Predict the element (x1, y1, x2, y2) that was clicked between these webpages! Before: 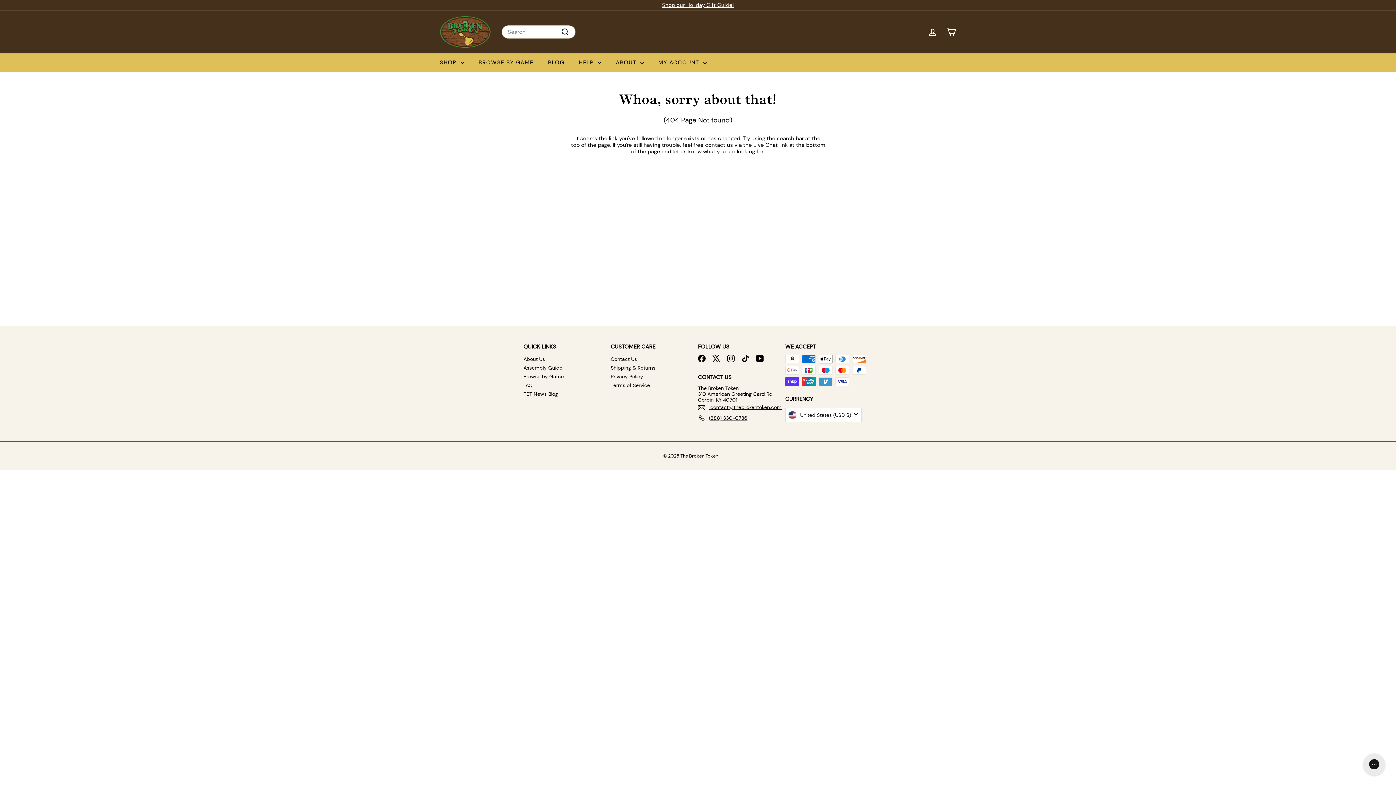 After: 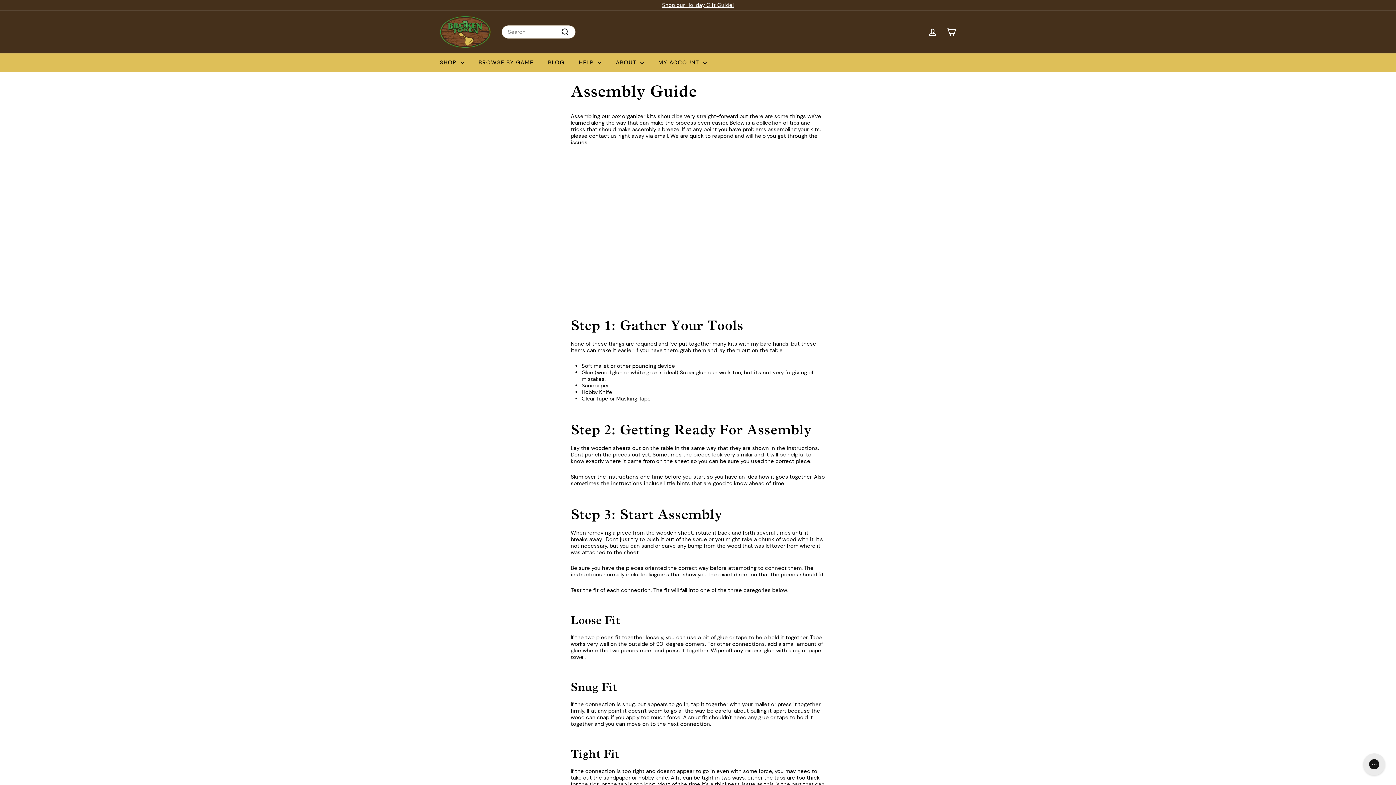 Action: bbox: (523, 363, 562, 372) label: Assembly Guide